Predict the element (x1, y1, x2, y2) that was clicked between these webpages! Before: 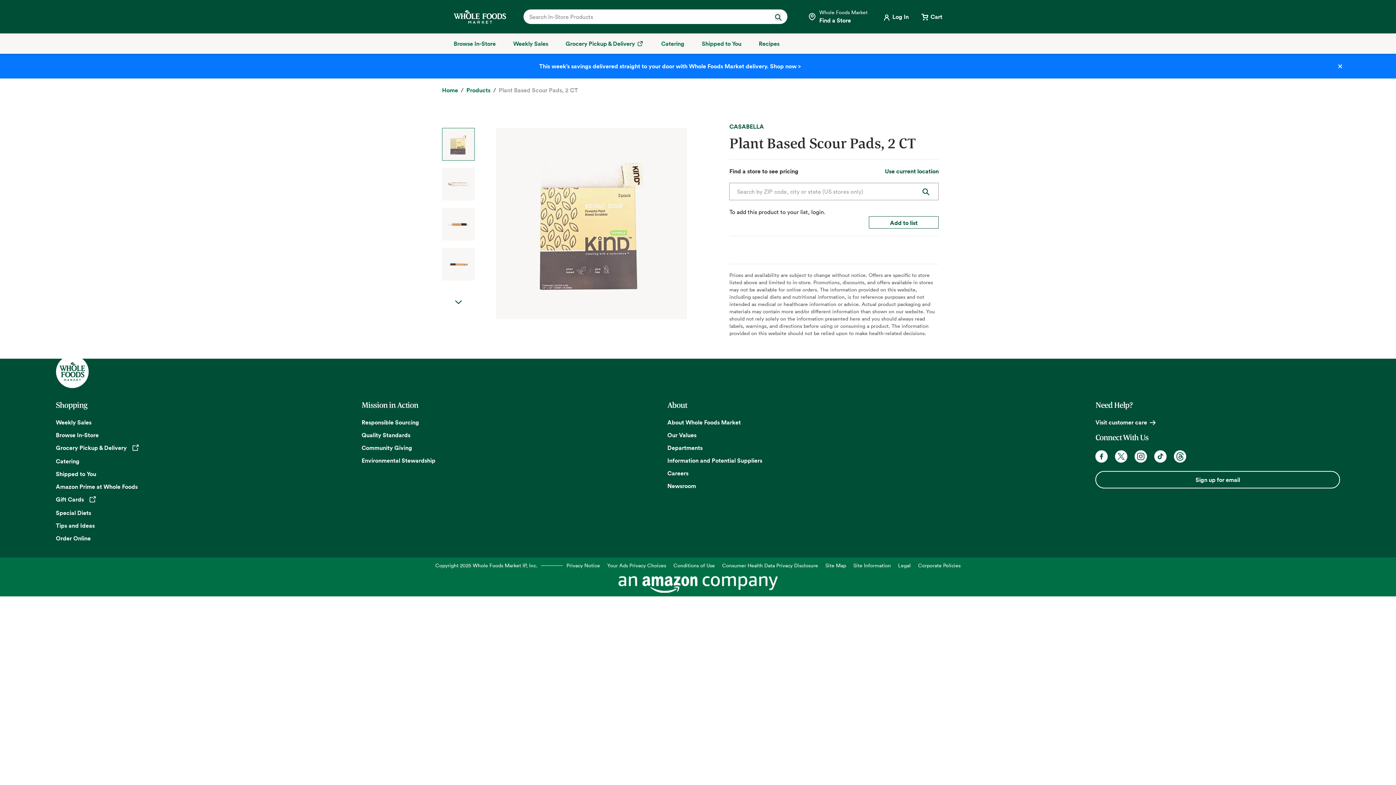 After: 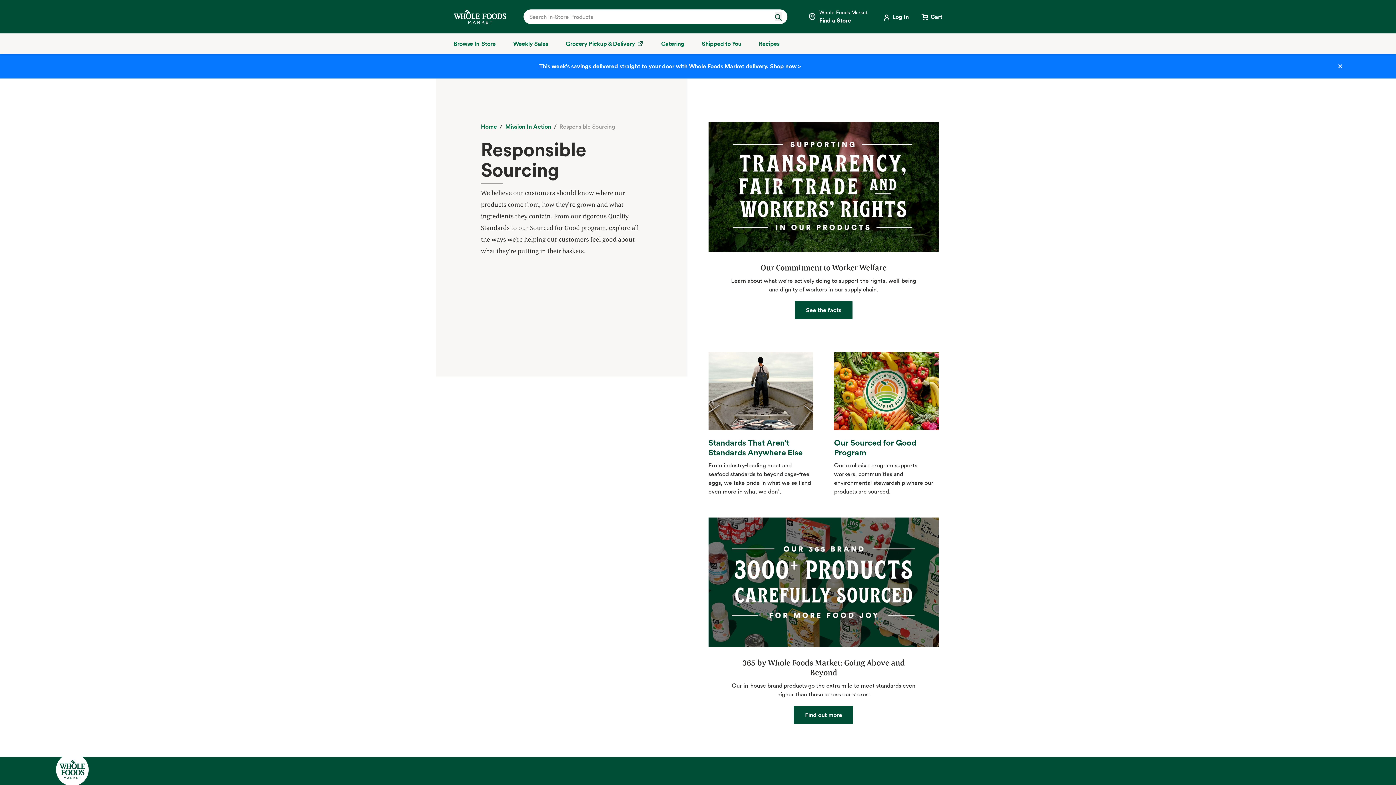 Action: bbox: (361, 418, 419, 426) label: Responsible Sourcing